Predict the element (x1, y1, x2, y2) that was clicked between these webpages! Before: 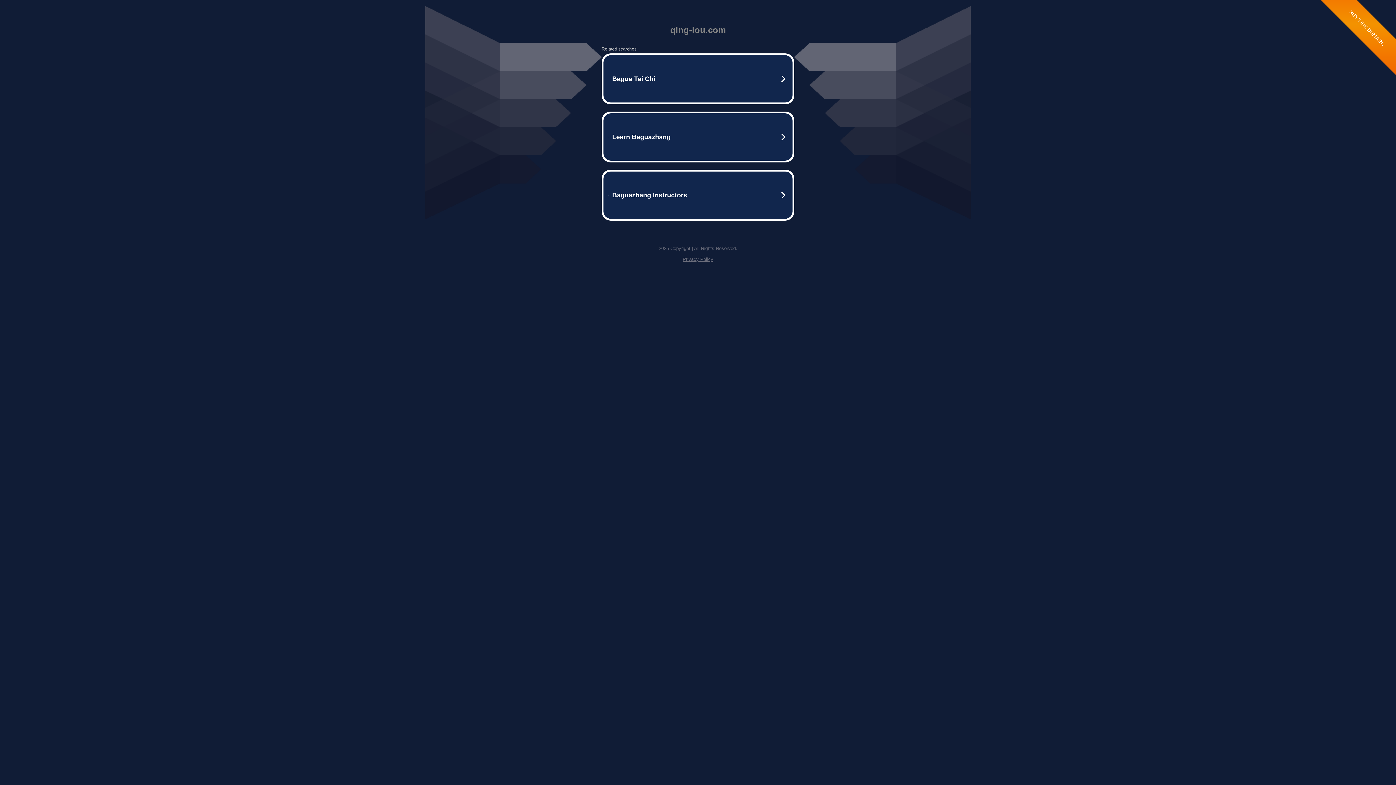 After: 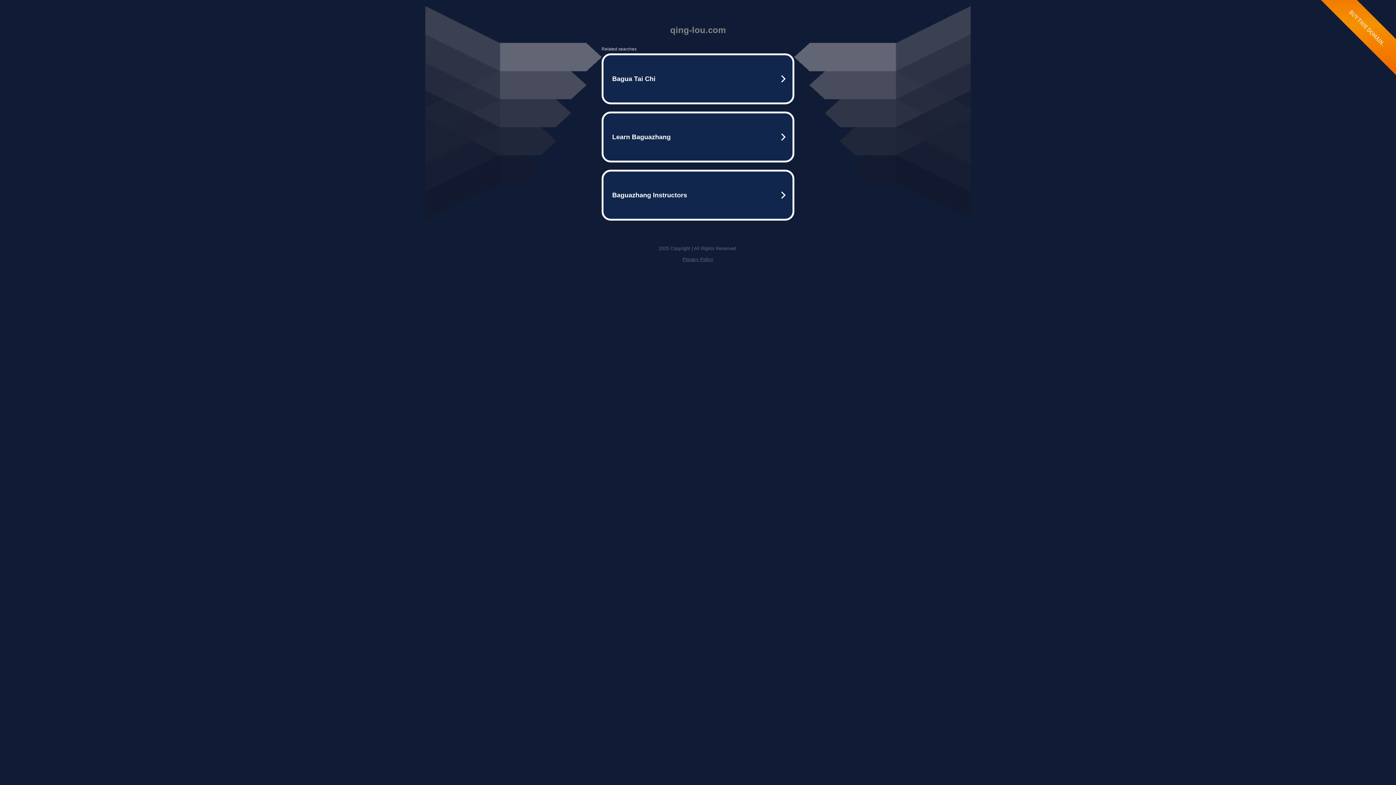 Action: bbox: (682, 256, 713, 262) label: Privacy Policy